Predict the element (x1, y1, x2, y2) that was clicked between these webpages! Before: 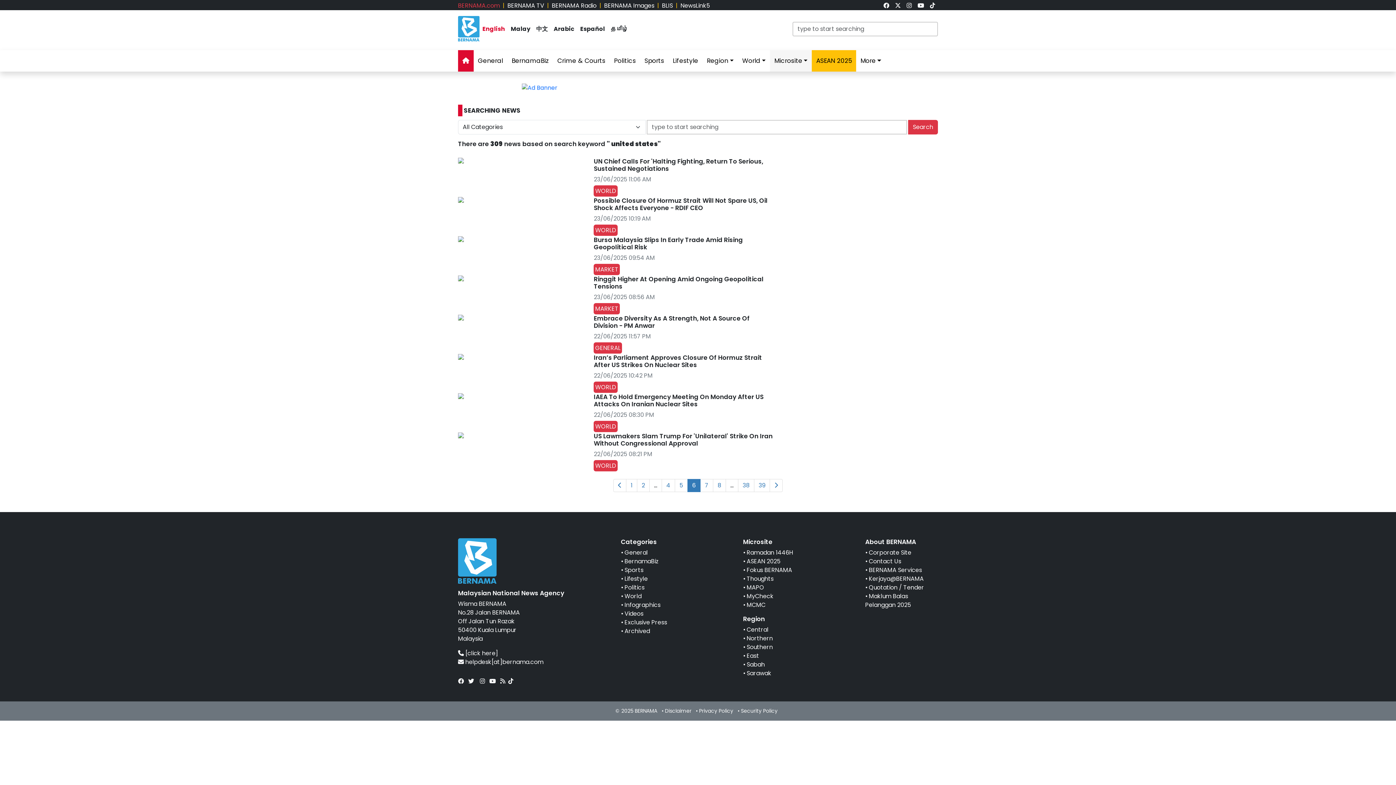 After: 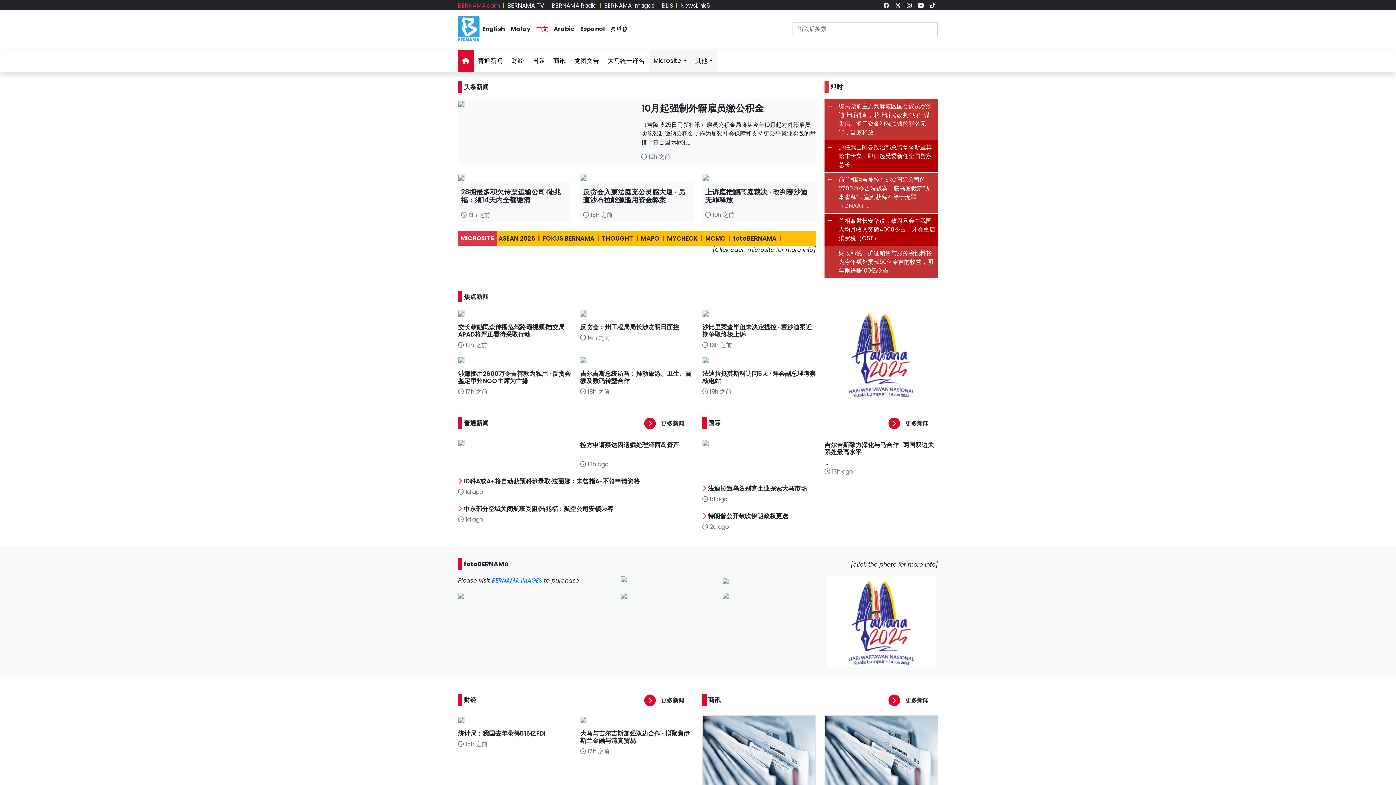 Action: bbox: (536, 24, 548, 33) label: link